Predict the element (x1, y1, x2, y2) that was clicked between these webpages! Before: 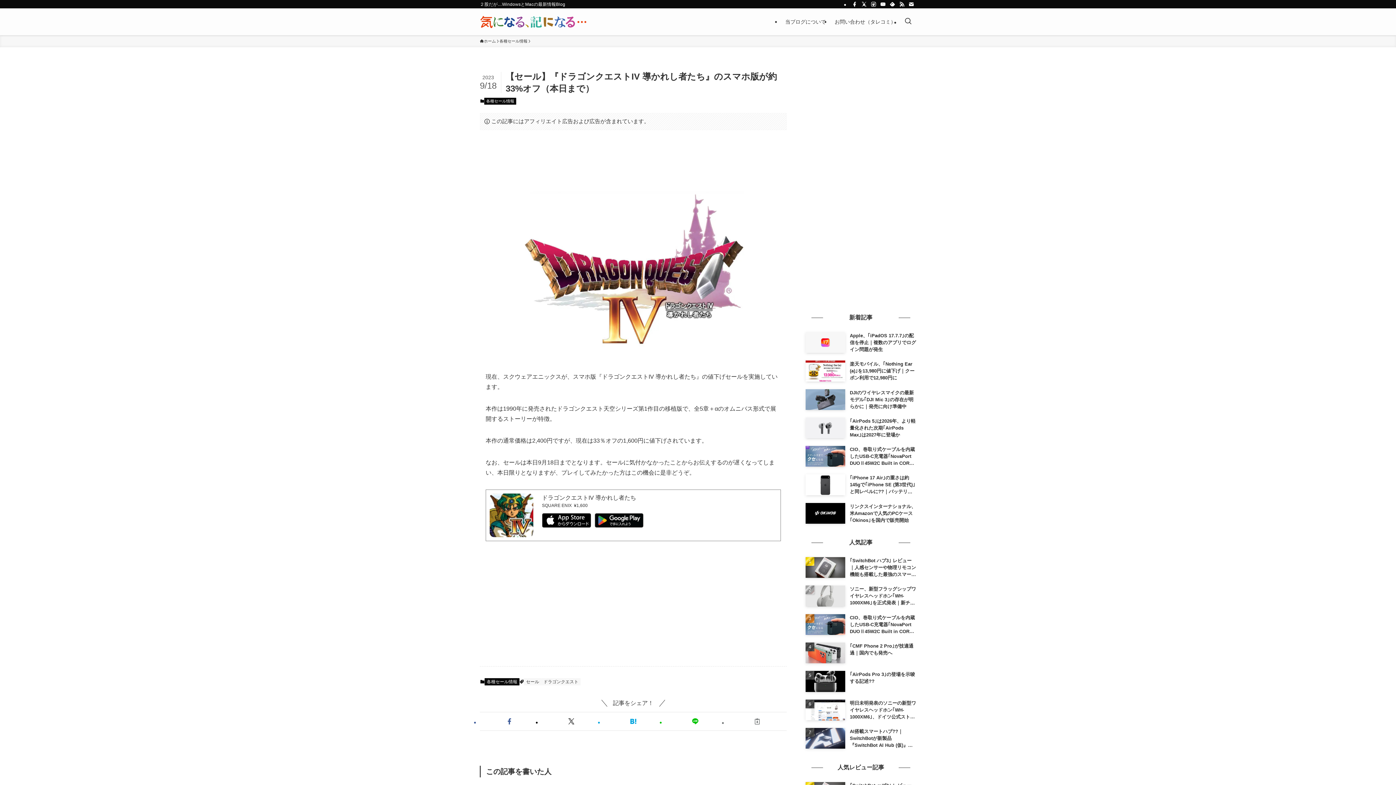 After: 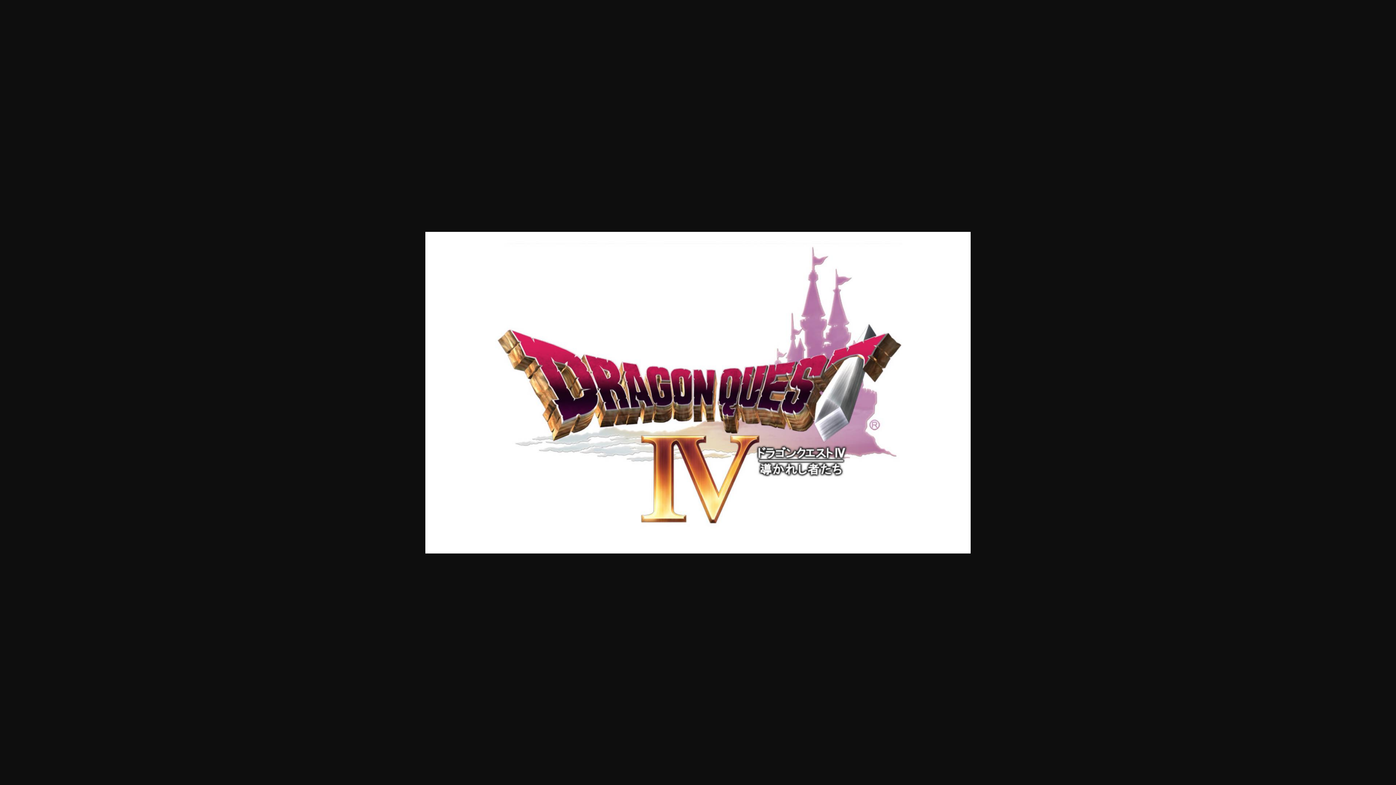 Action: bbox: (485, 186, 781, 360)